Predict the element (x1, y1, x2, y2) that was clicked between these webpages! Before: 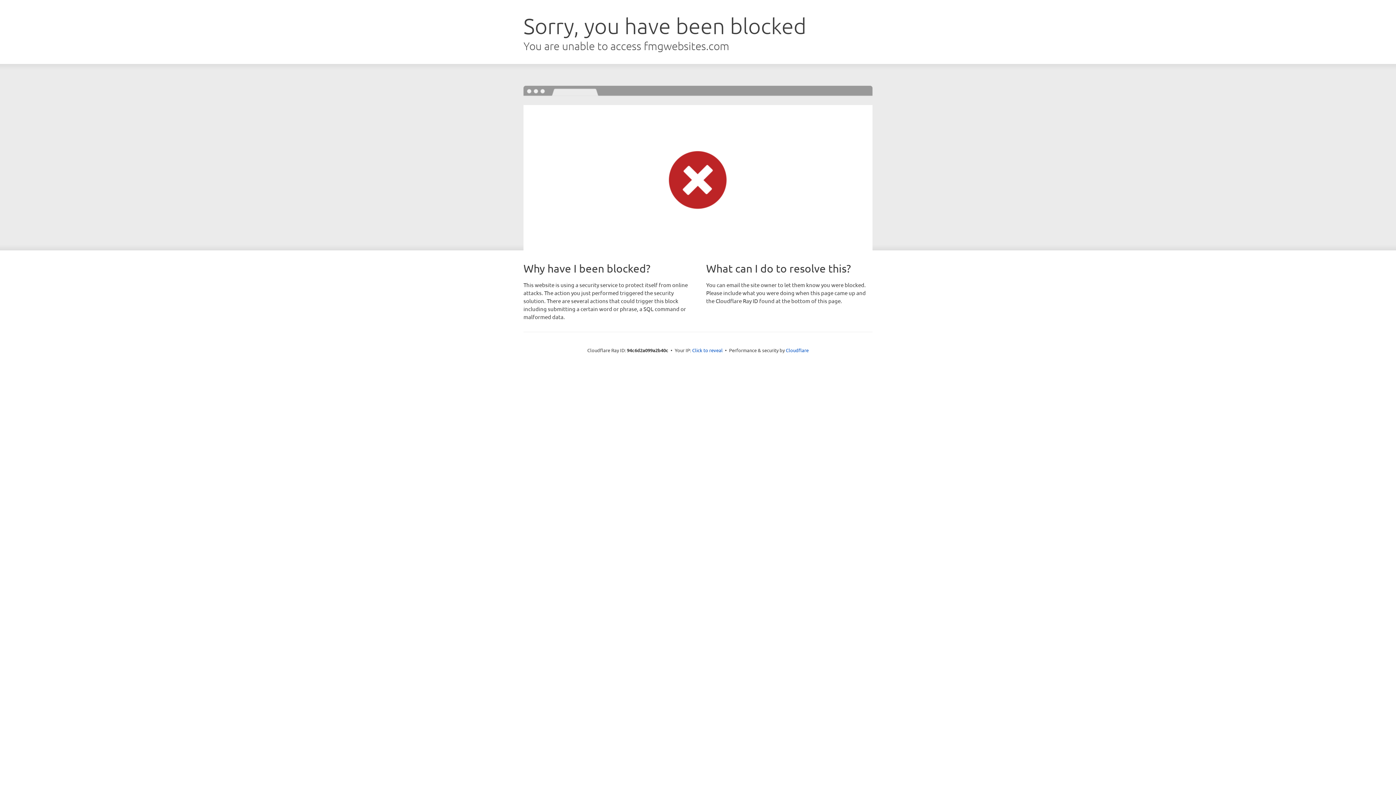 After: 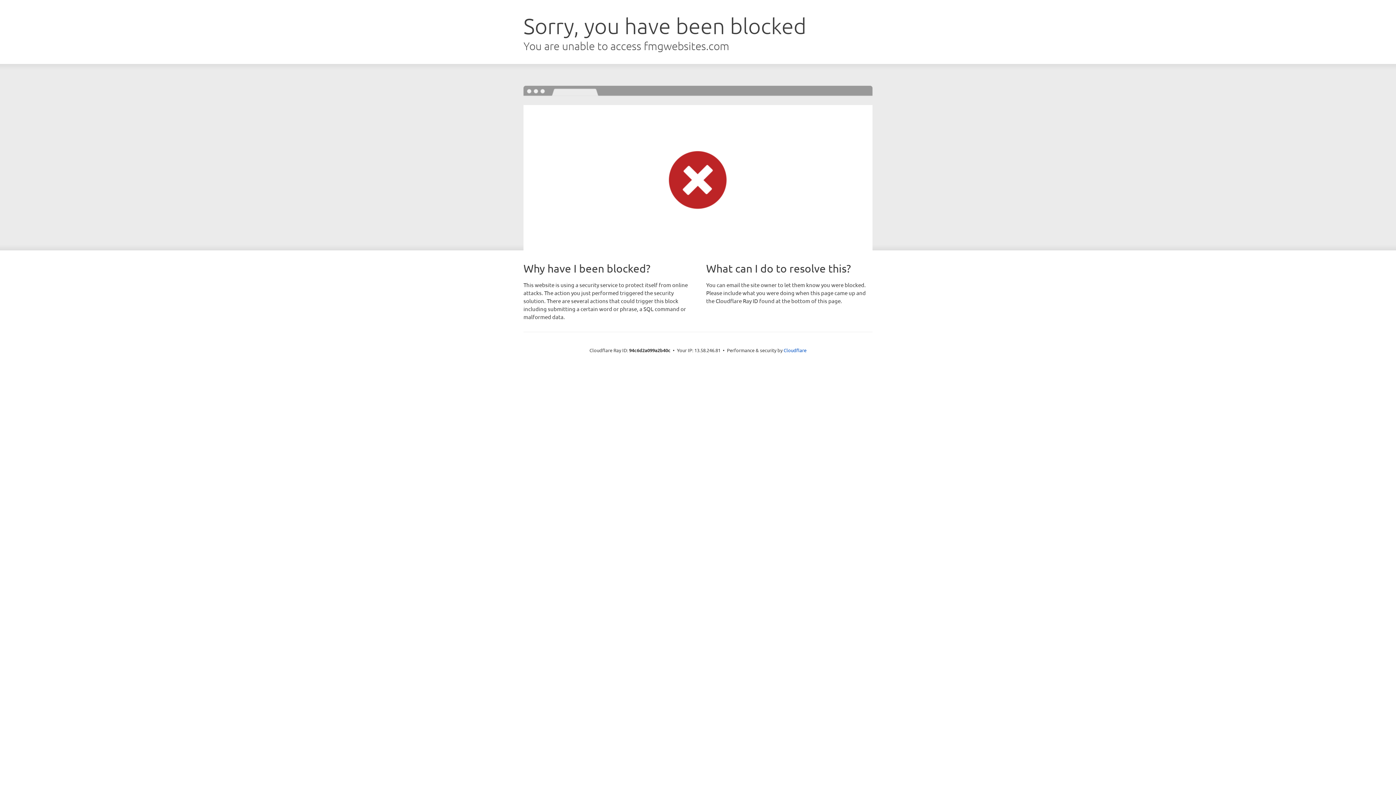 Action: label: Click to reveal bbox: (692, 346, 722, 353)